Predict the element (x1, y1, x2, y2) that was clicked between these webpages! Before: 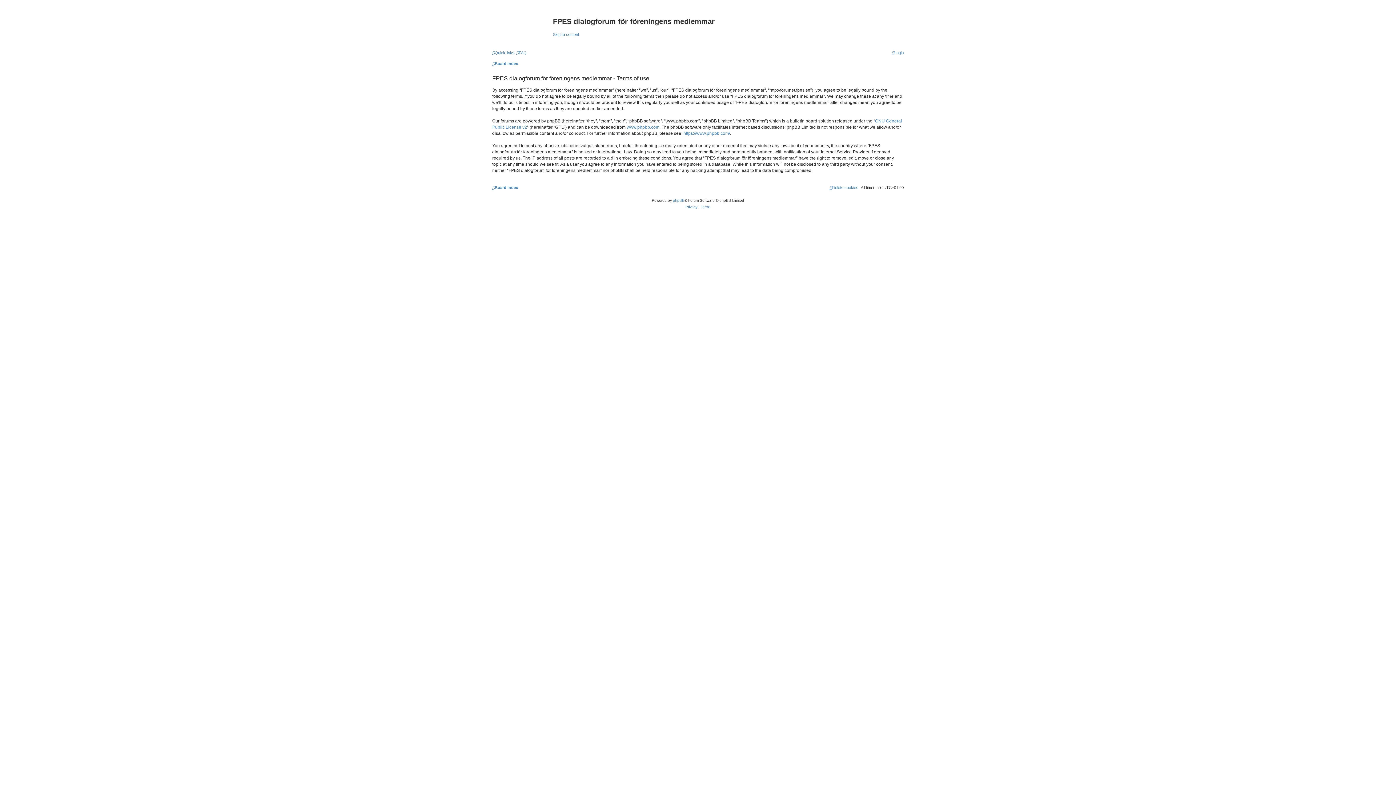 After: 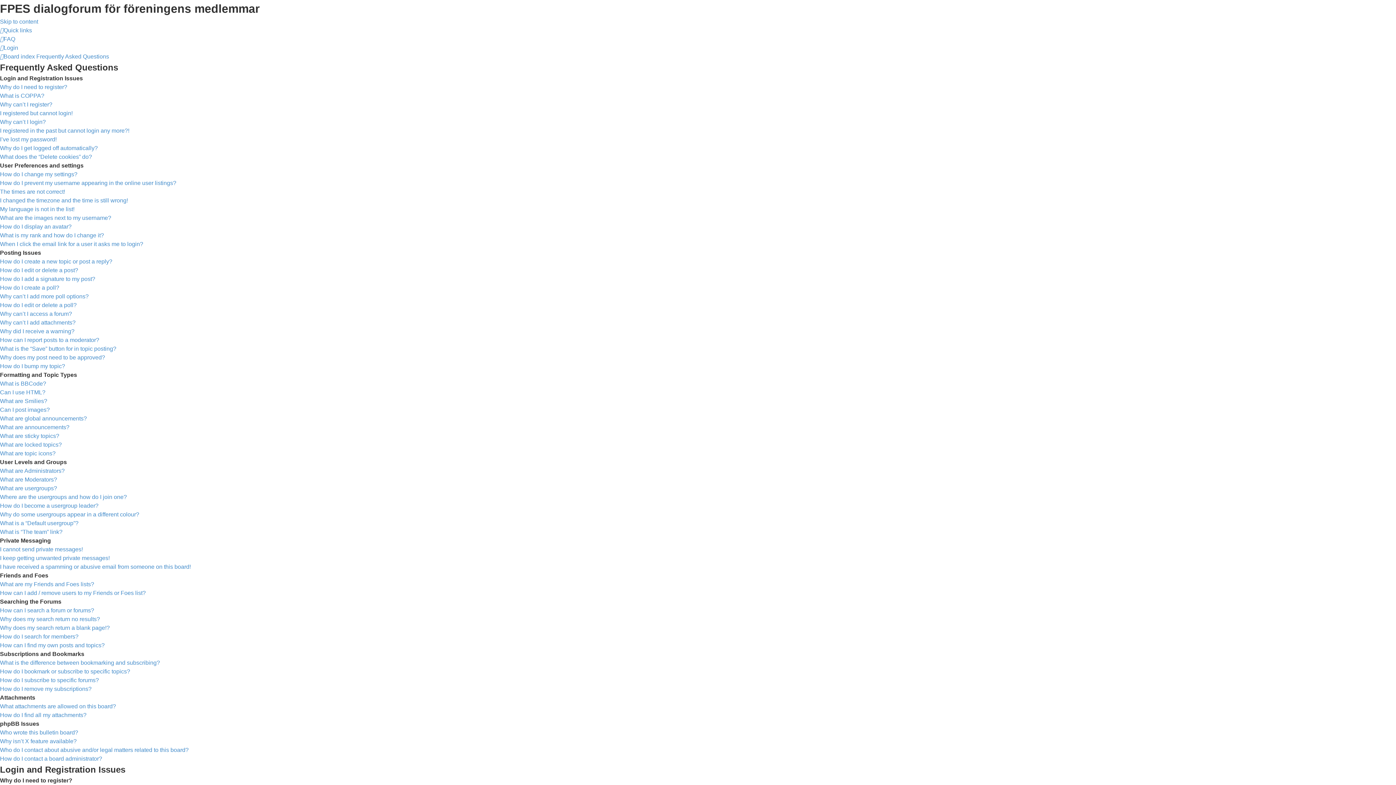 Action: label: FAQ bbox: (516, 50, 526, 54)